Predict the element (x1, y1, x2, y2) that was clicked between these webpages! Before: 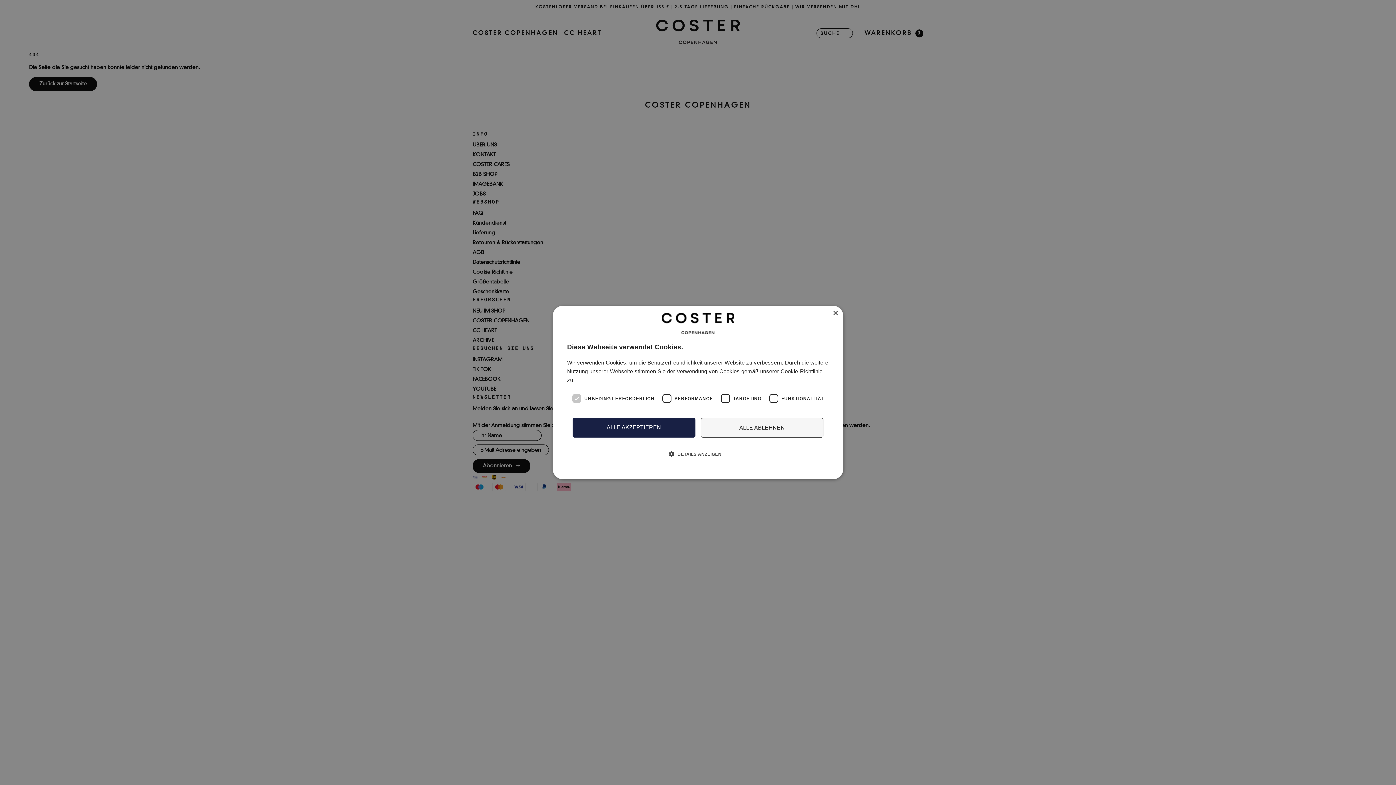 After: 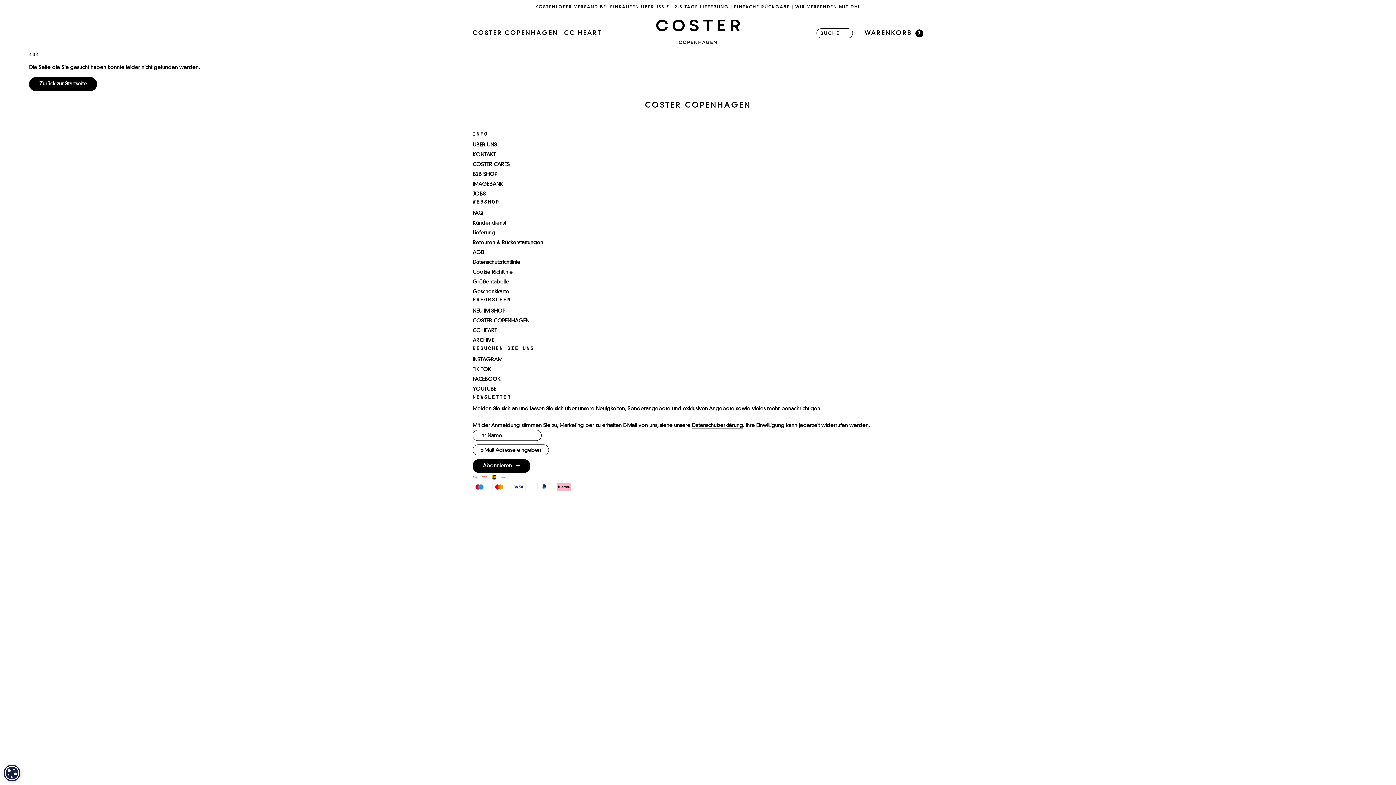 Action: label: ALLE AKZEPTIEREN bbox: (572, 418, 695, 437)